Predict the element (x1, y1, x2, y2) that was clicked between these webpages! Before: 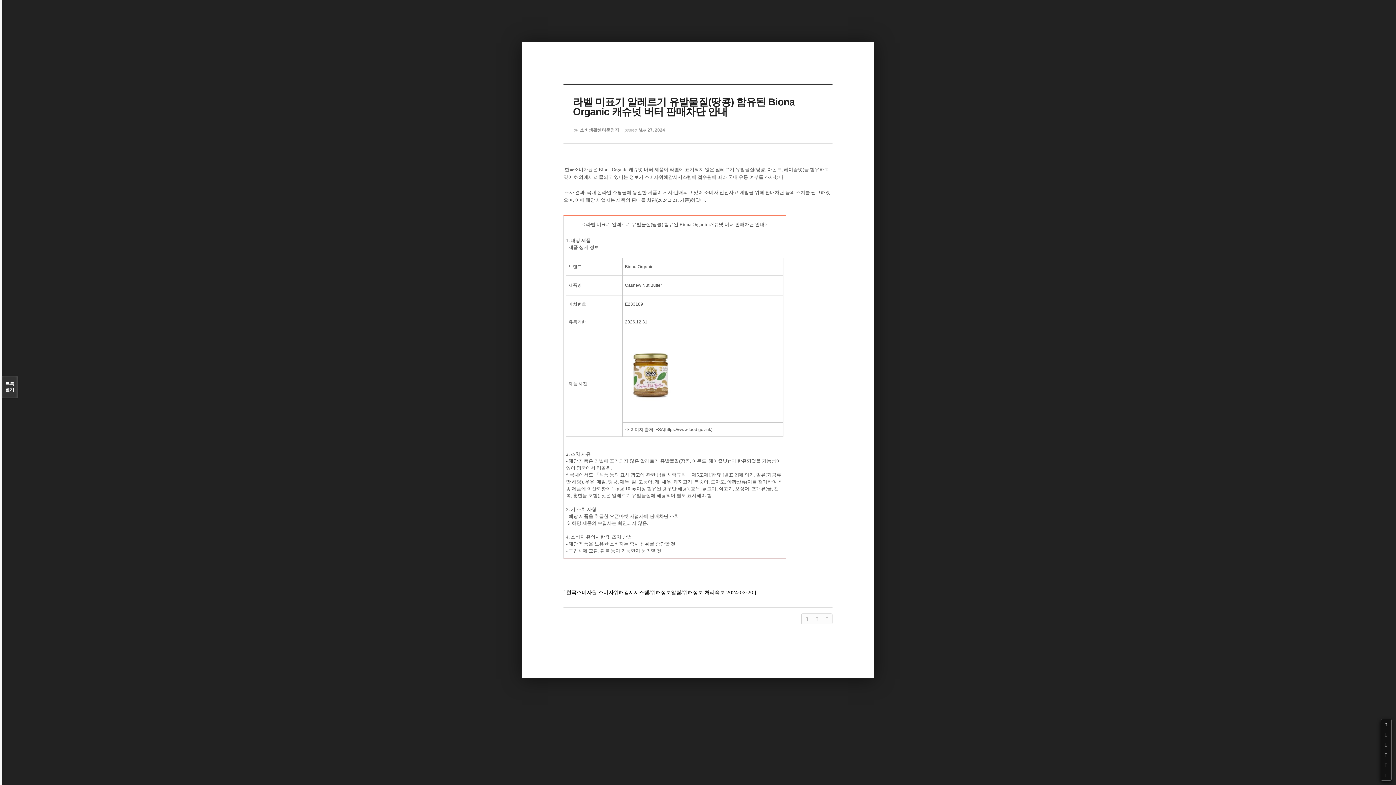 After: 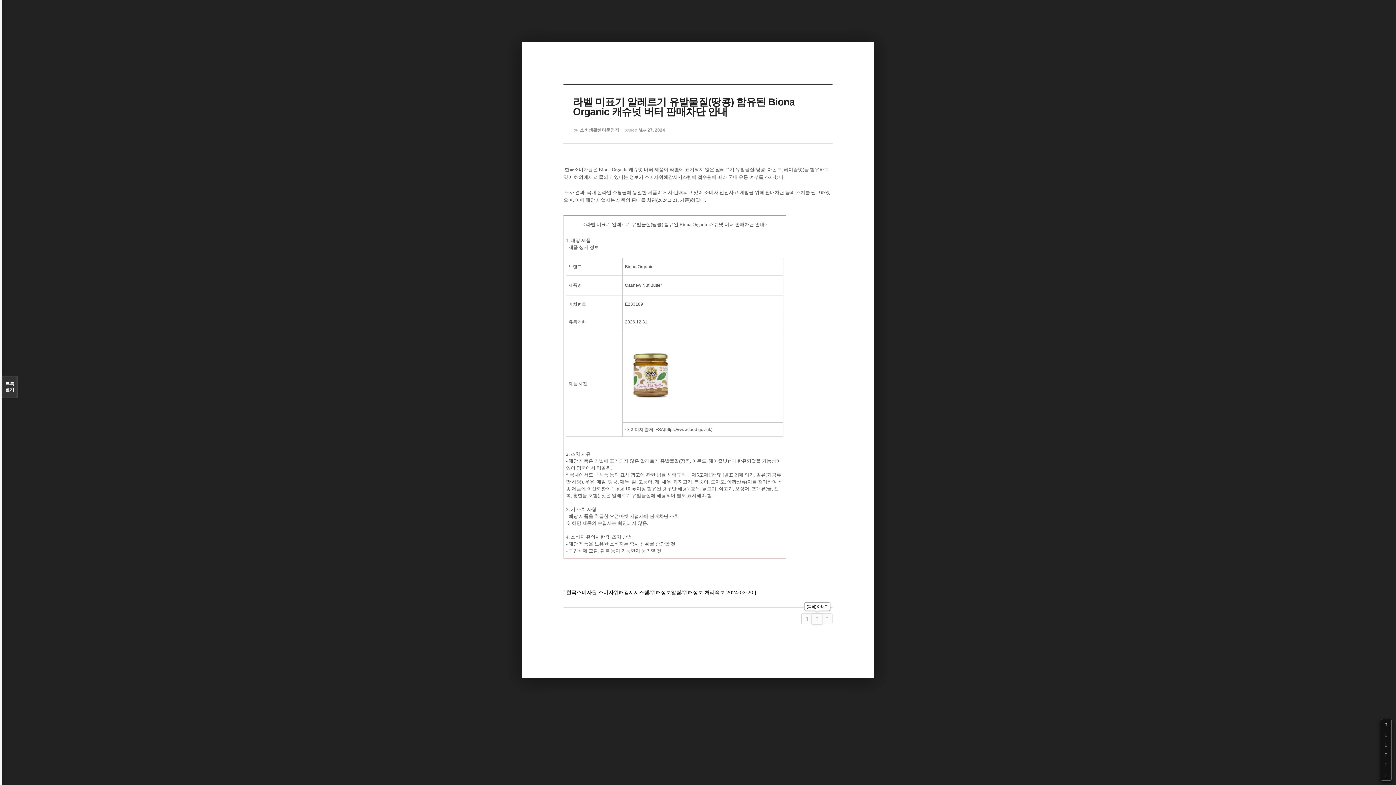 Action: bbox: (812, 614, 822, 624)